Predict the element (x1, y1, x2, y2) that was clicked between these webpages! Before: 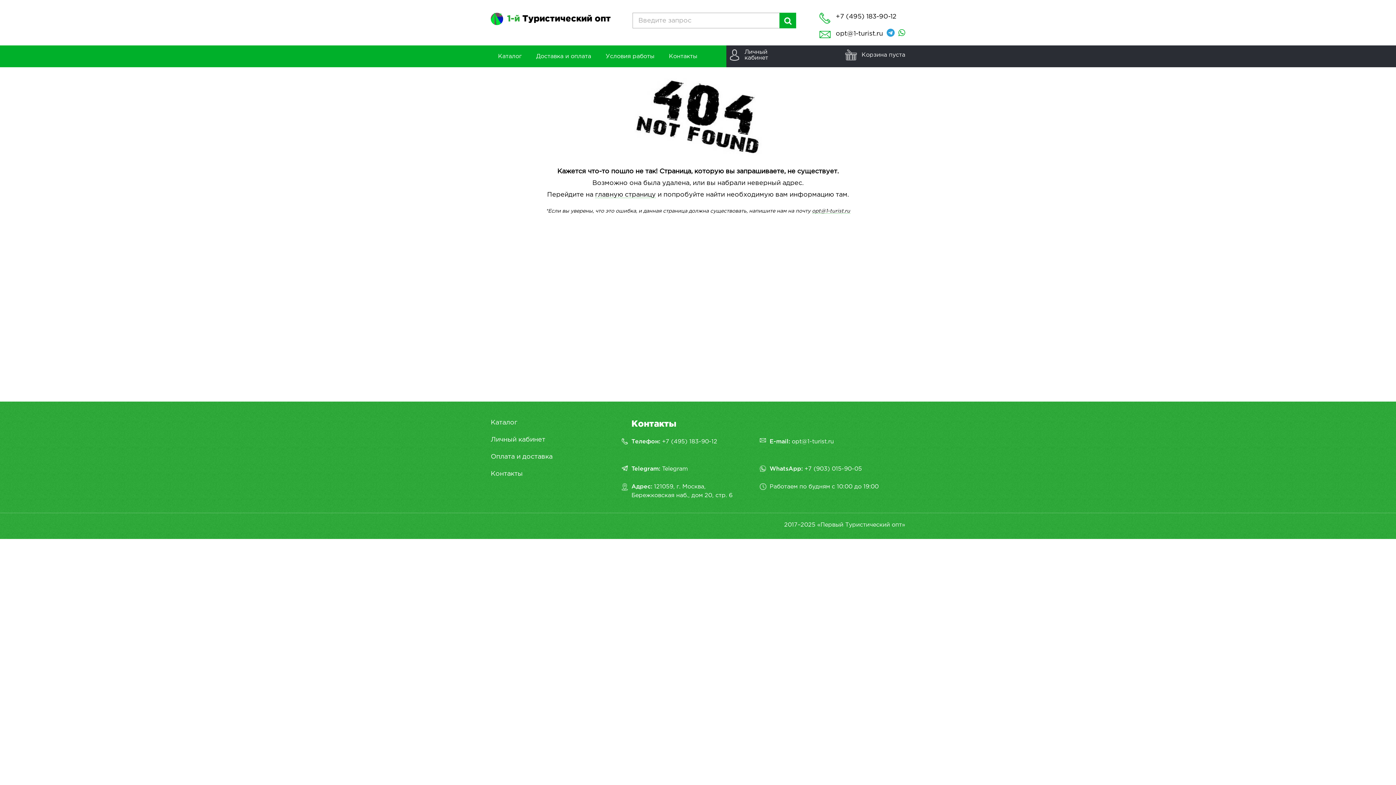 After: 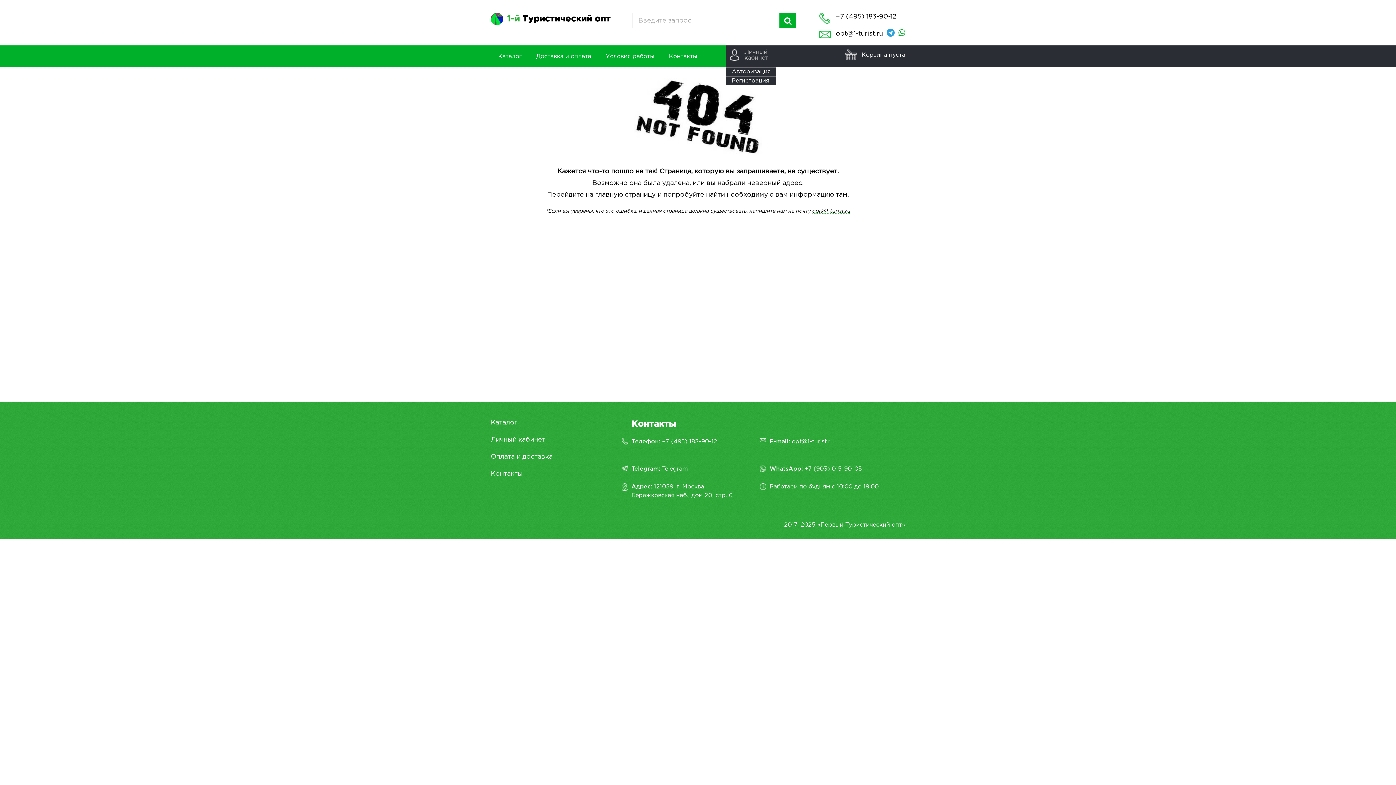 Action: label: Личный
кабинет bbox: (730, 49, 768, 67)